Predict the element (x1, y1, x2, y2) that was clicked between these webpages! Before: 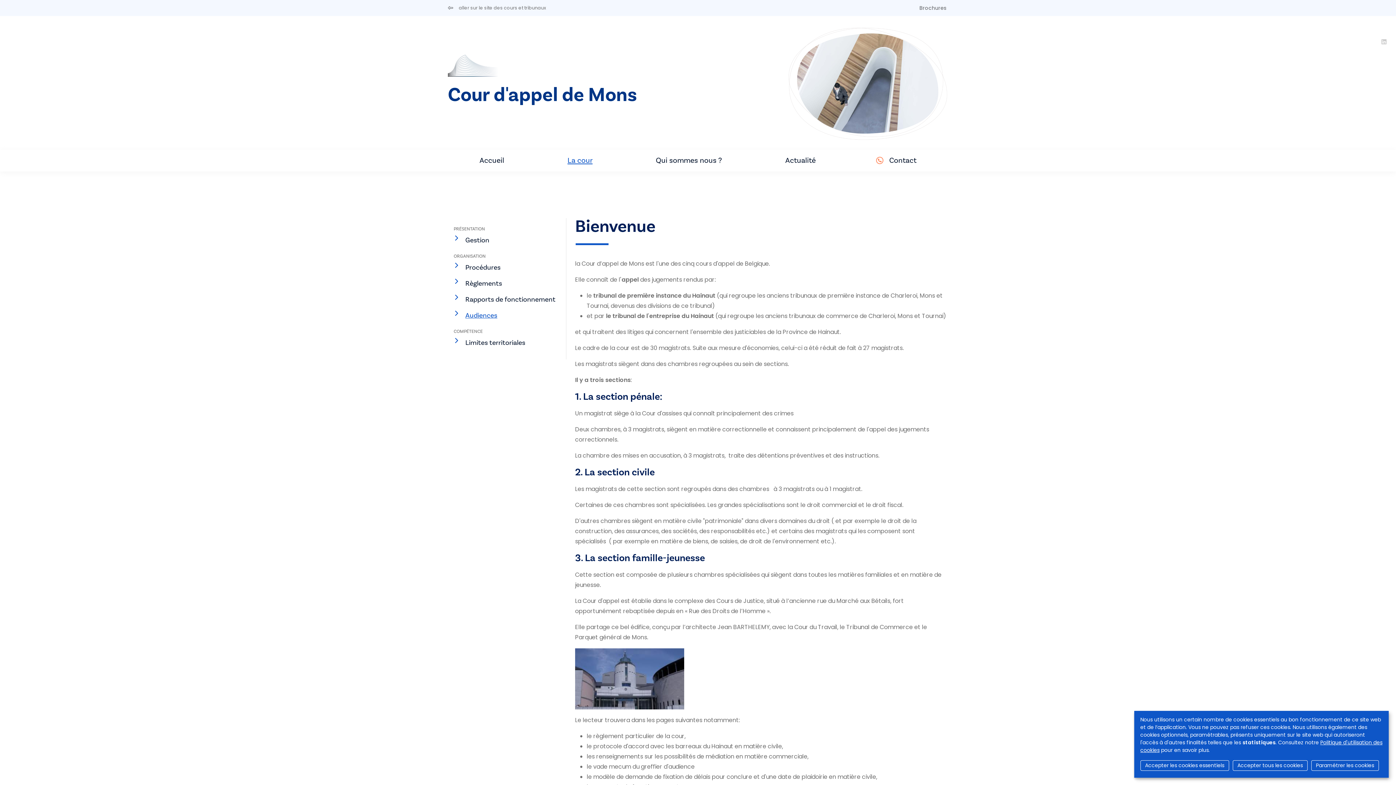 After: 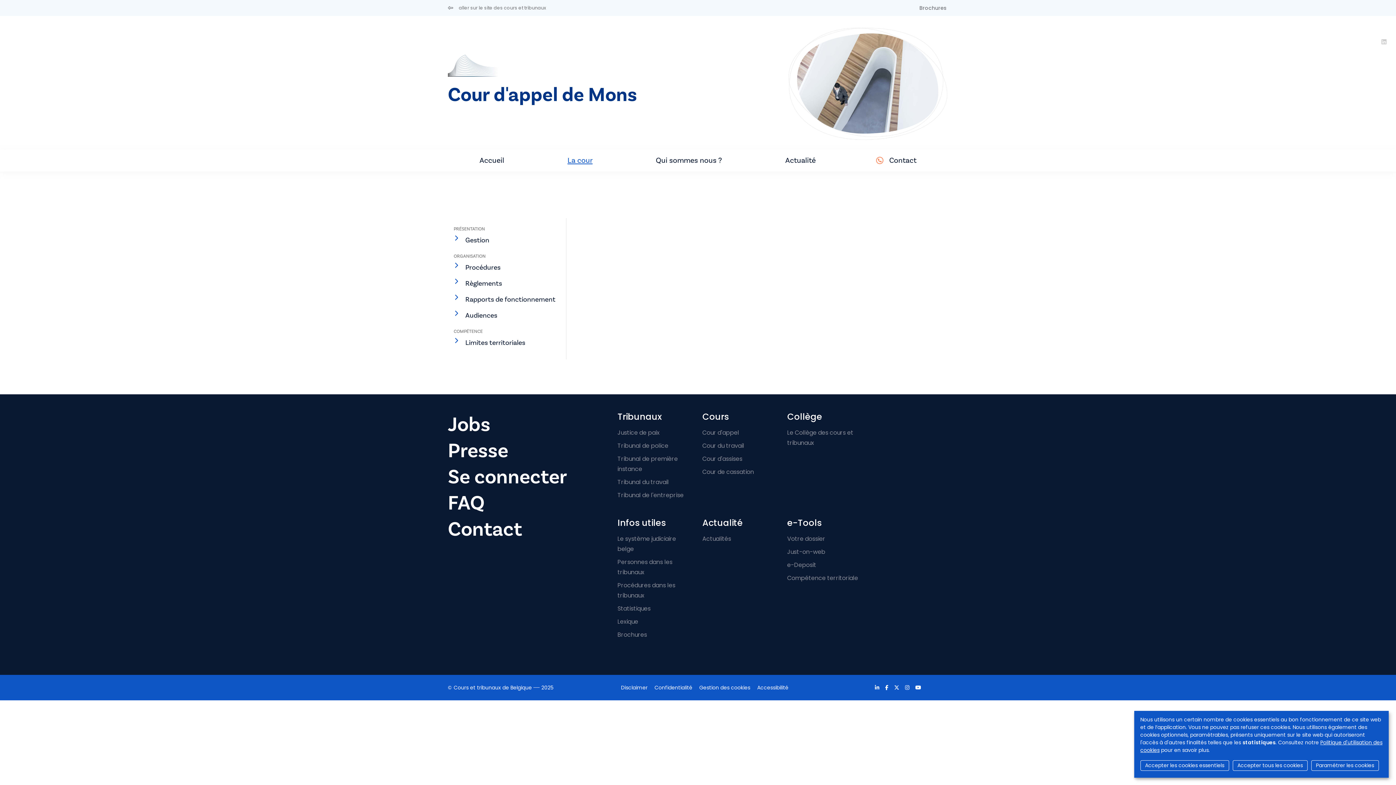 Action: bbox: (536, 152, 624, 168) label: La cour